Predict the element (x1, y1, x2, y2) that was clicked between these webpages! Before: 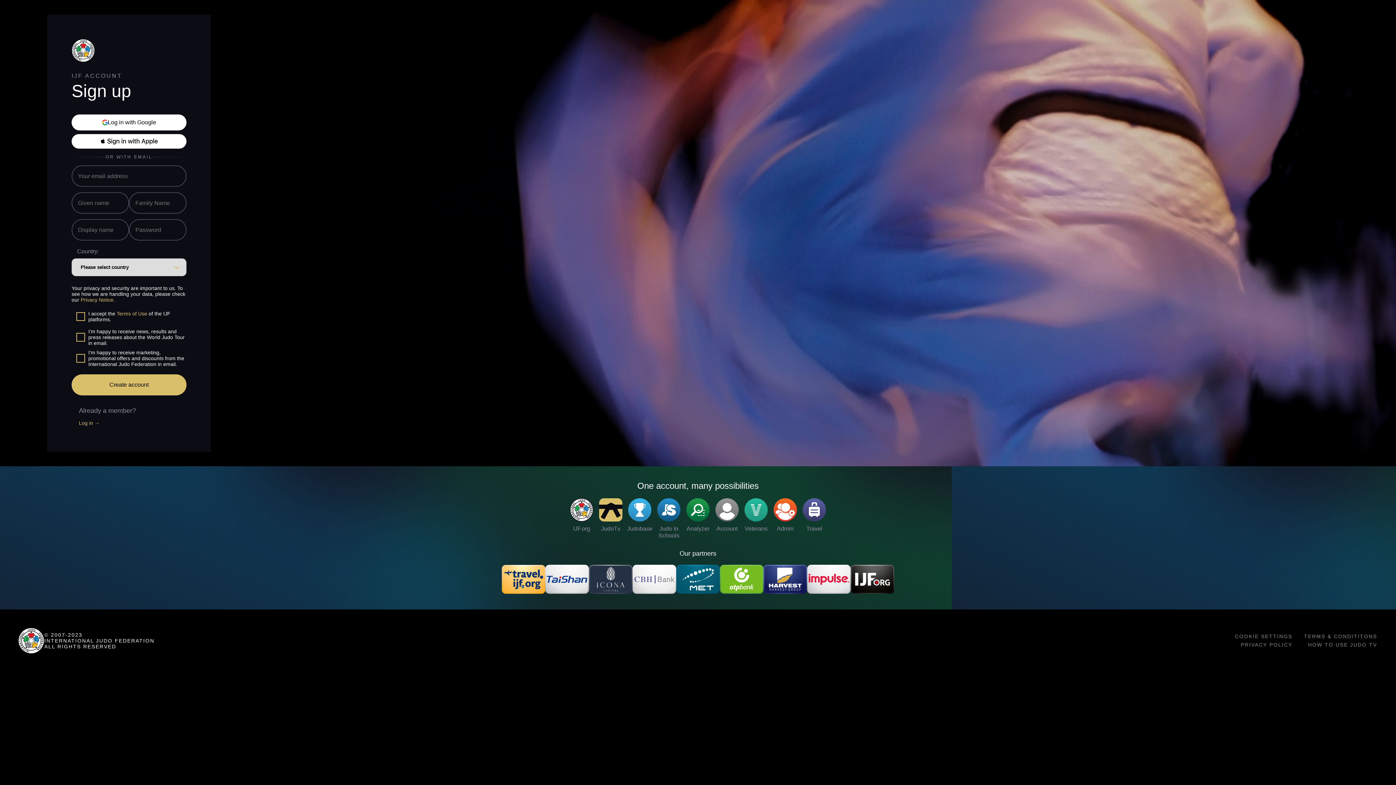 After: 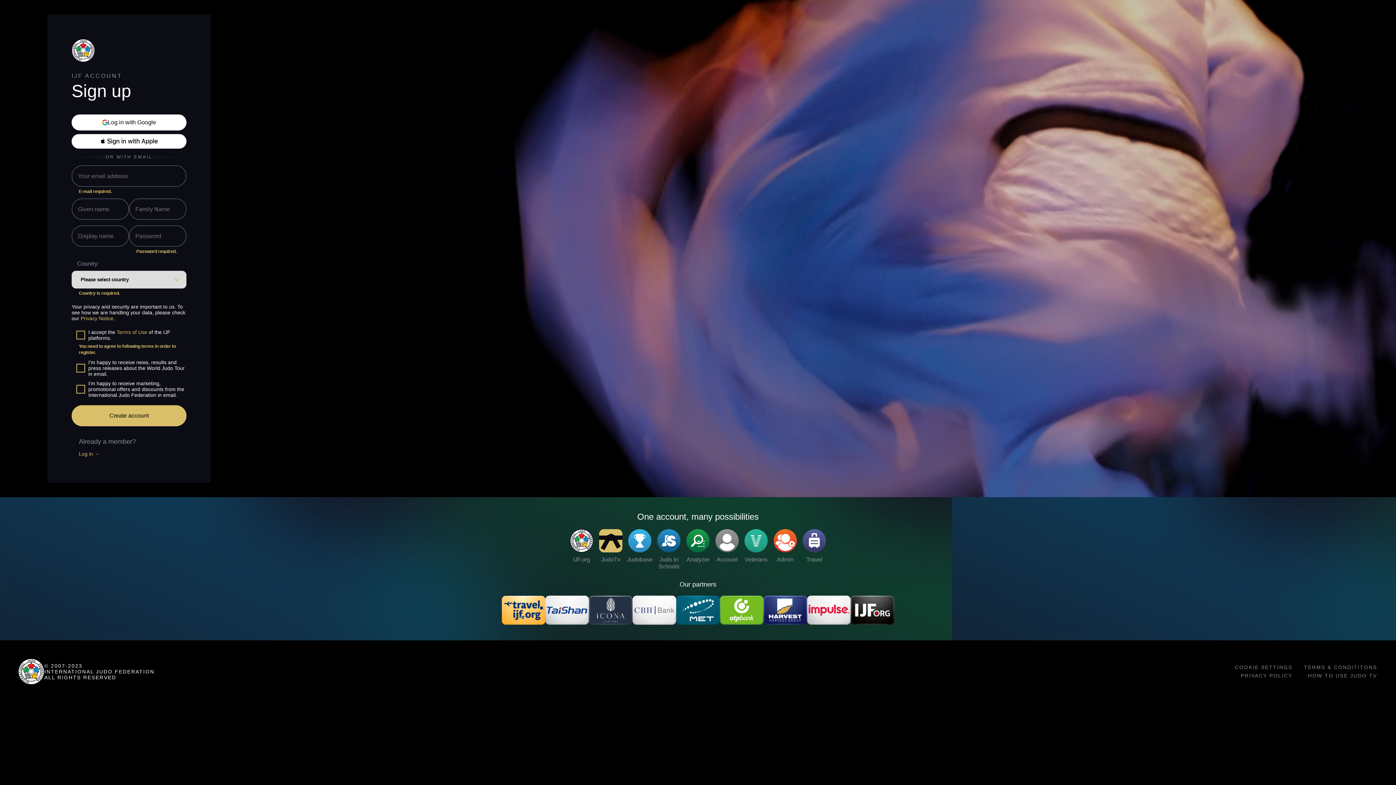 Action: bbox: (71, 374, 186, 395) label: Create account